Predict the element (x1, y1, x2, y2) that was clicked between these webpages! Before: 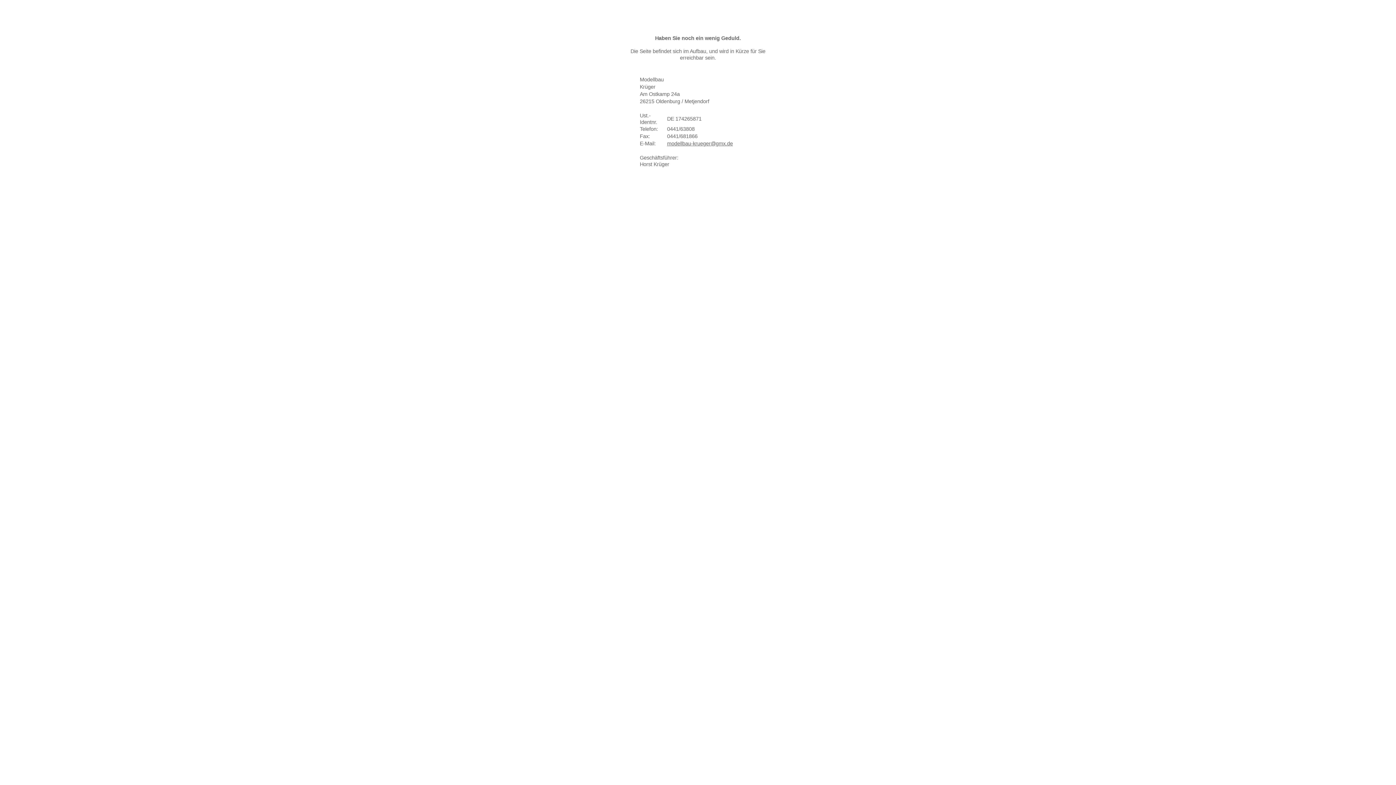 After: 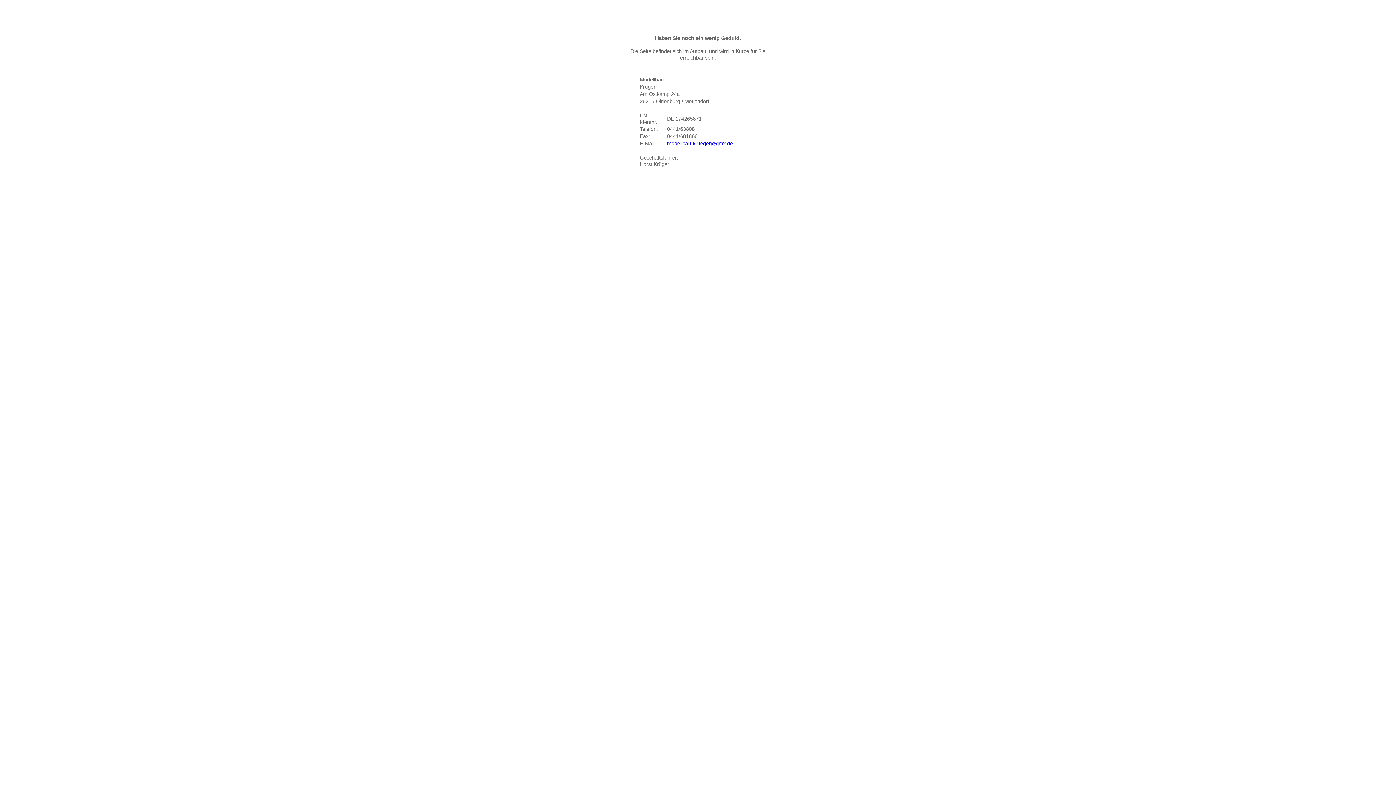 Action: bbox: (667, 140, 733, 146) label: modellbau-krueger@gmx.de